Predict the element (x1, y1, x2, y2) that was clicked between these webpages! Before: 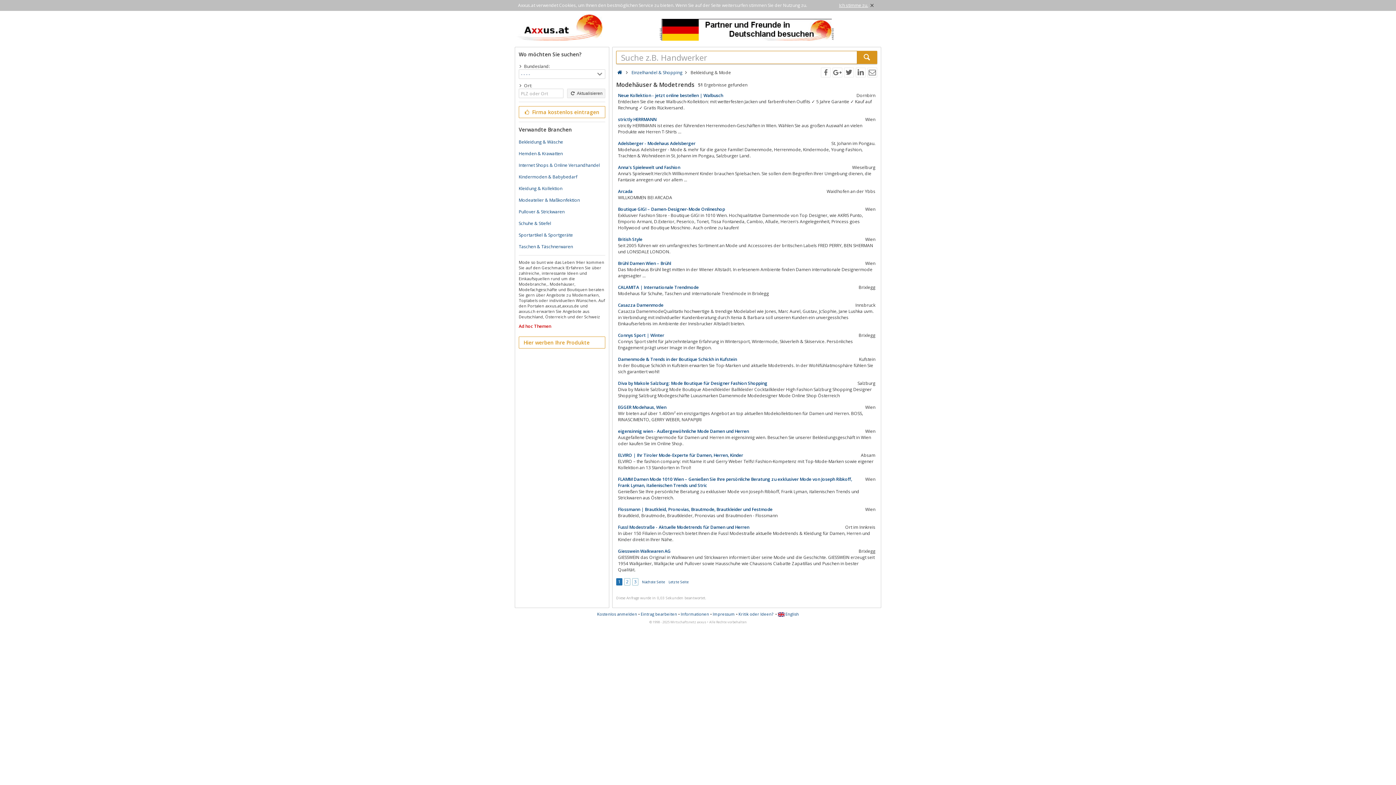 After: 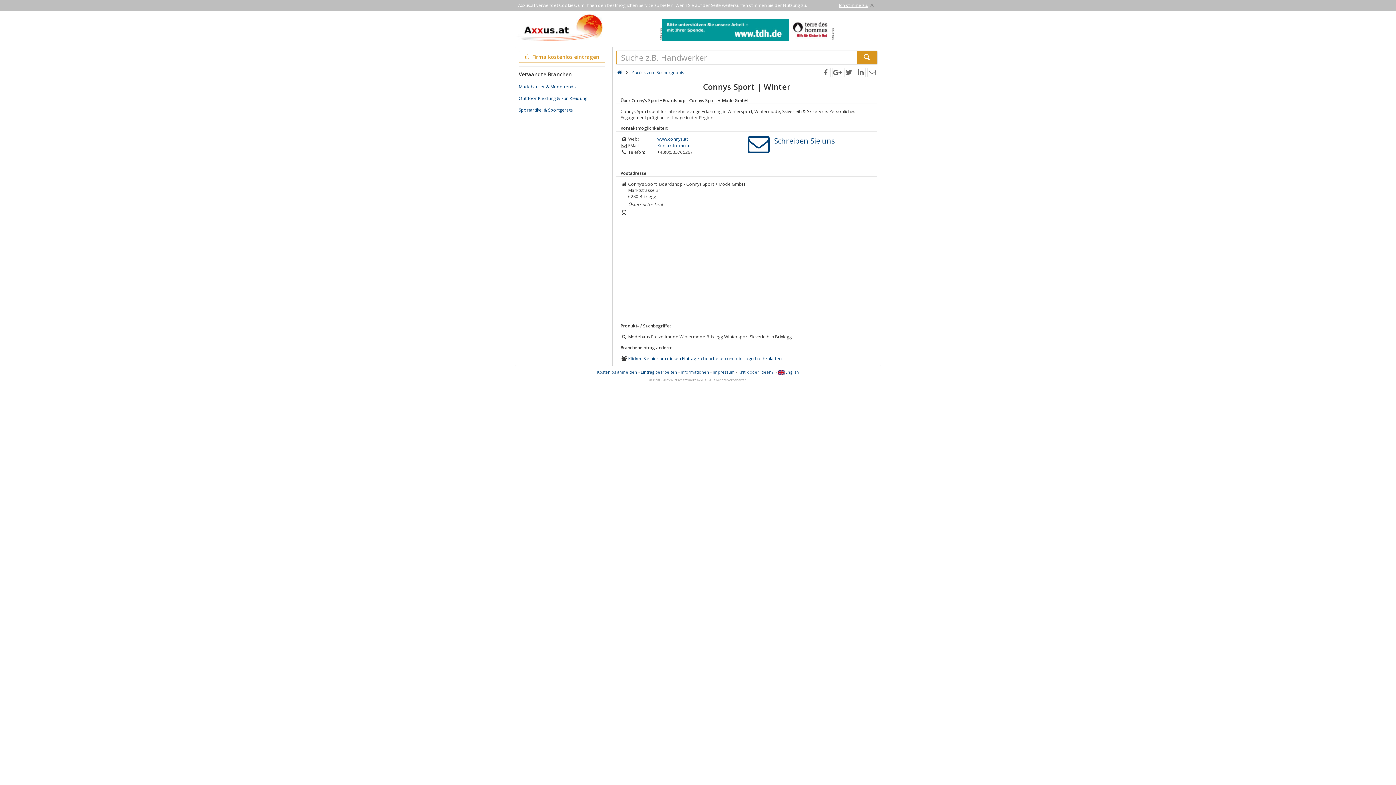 Action: bbox: (618, 332, 801, 338) label: Connys Sport | Winter